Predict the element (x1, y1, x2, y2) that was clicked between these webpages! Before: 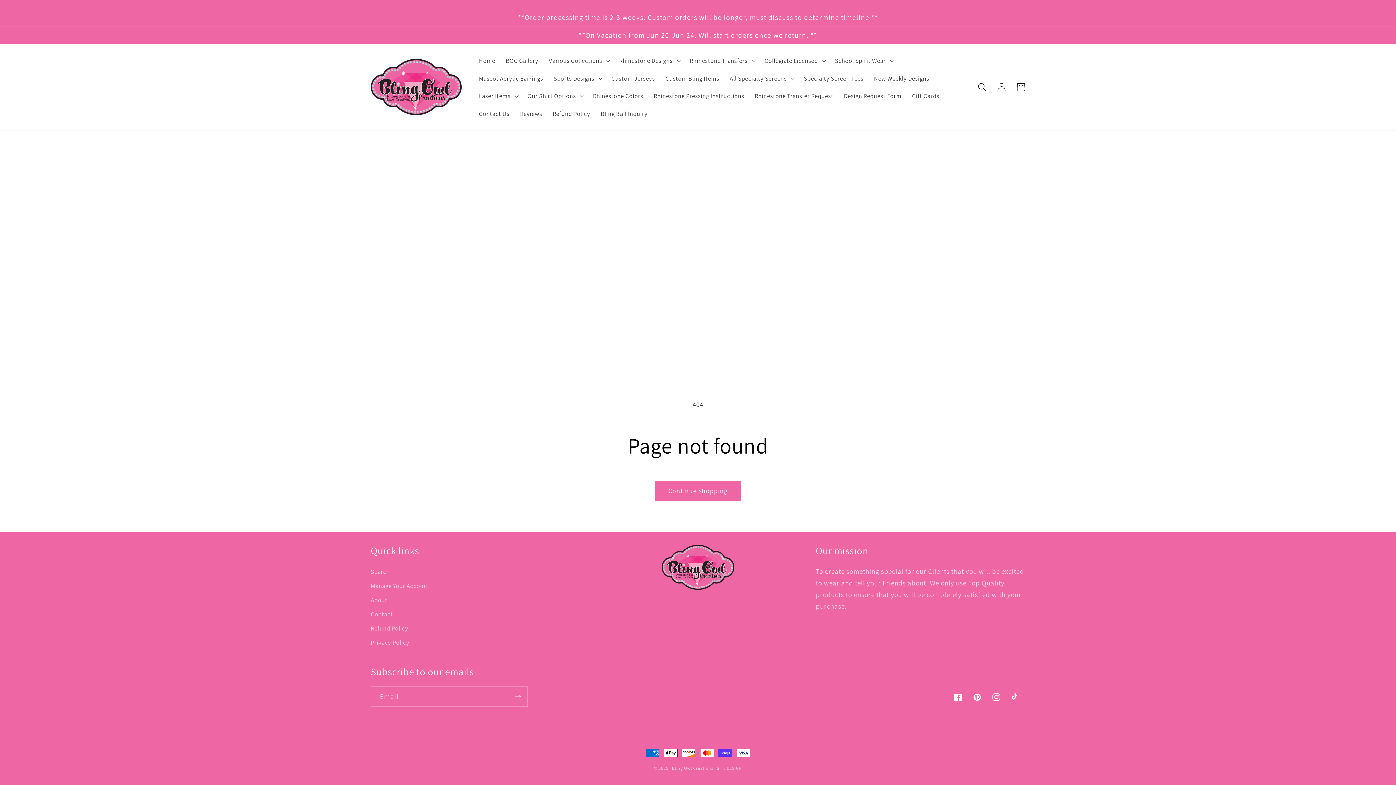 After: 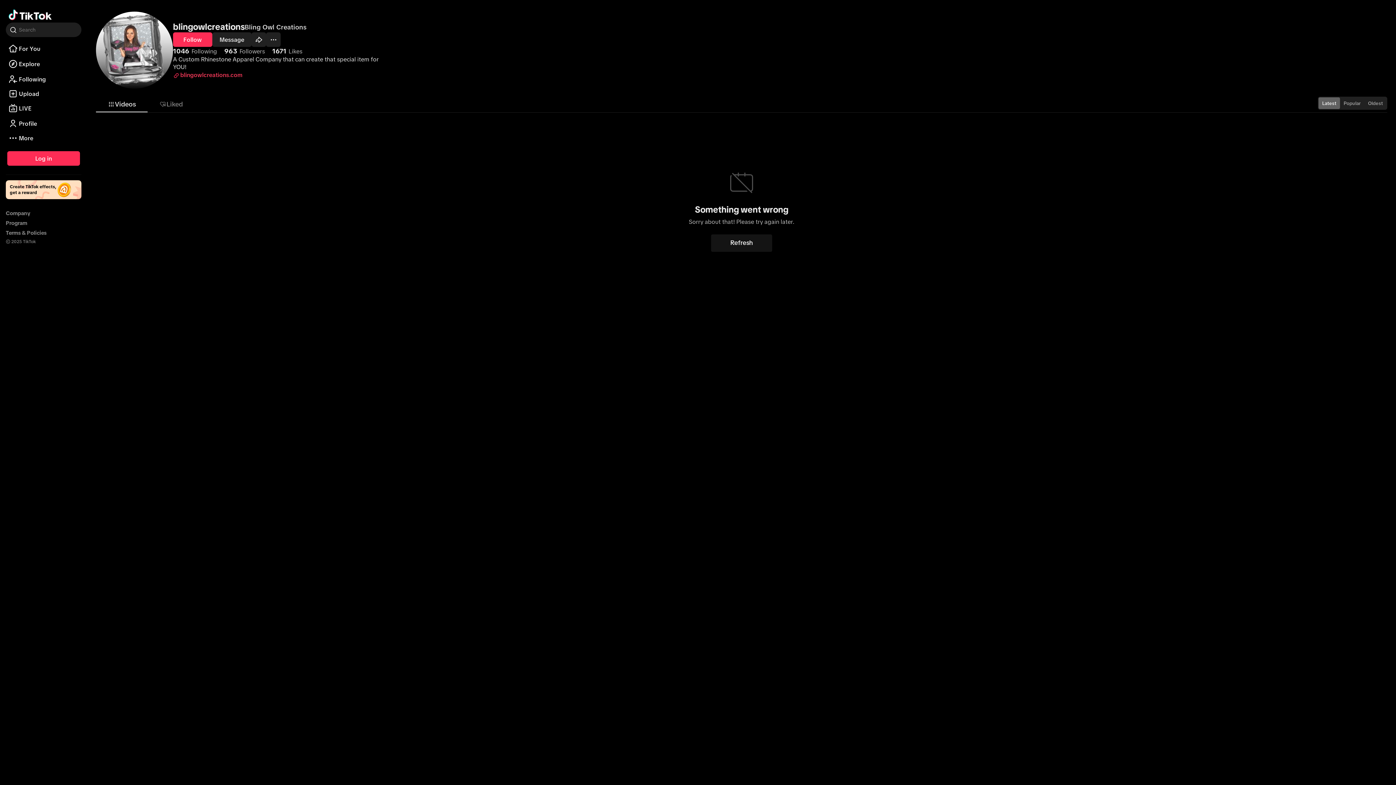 Action: label: TikTok bbox: (1006, 688, 1025, 707)